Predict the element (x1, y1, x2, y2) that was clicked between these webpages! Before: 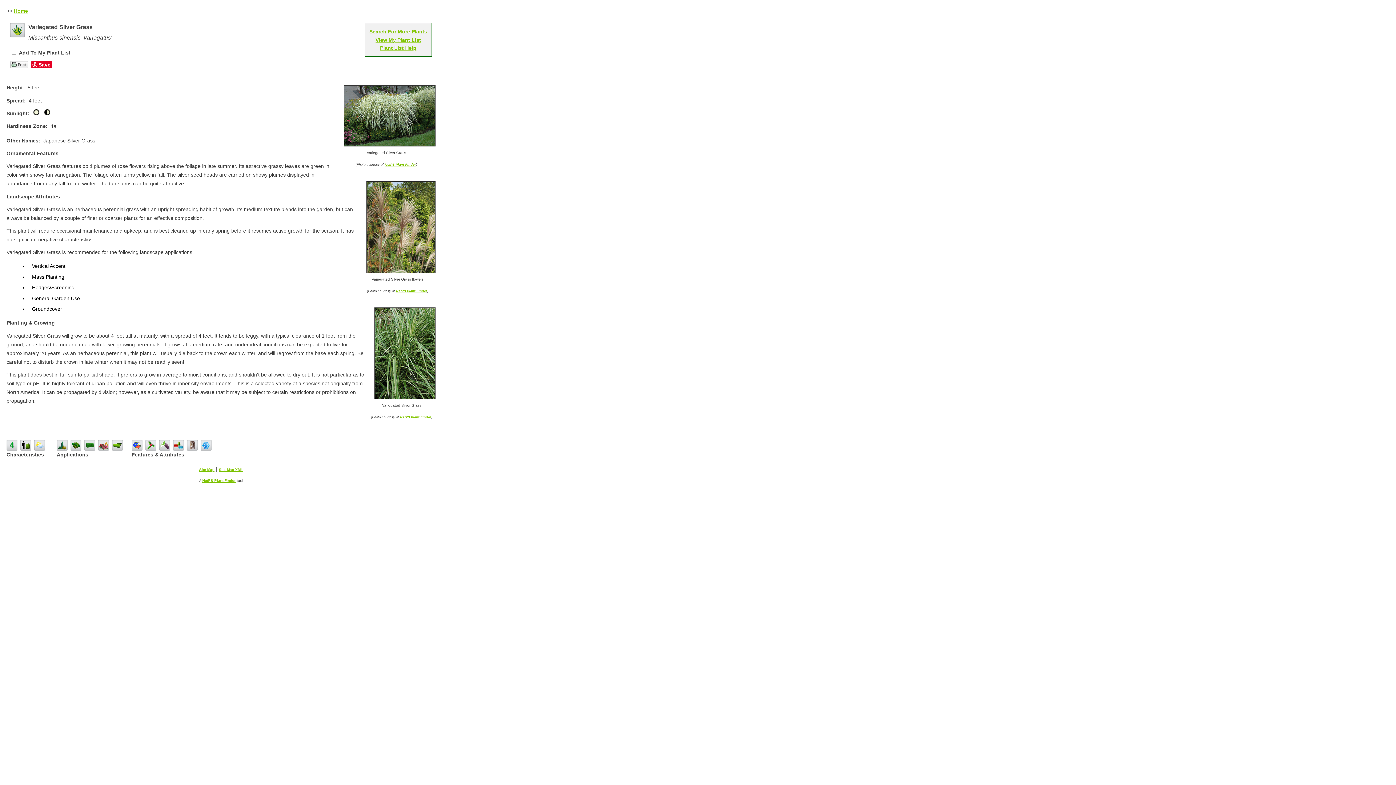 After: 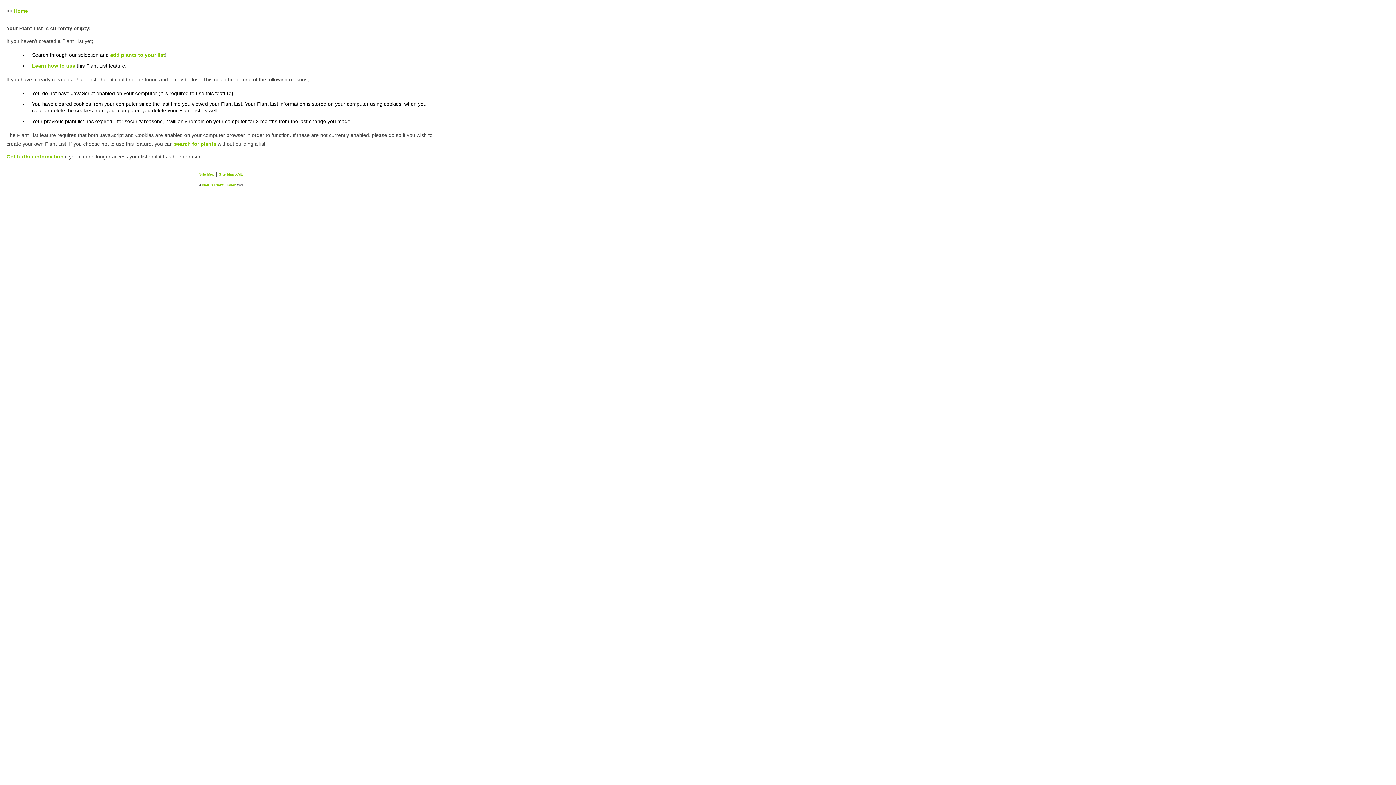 Action: bbox: (375, 36, 421, 42) label: View My Plant List